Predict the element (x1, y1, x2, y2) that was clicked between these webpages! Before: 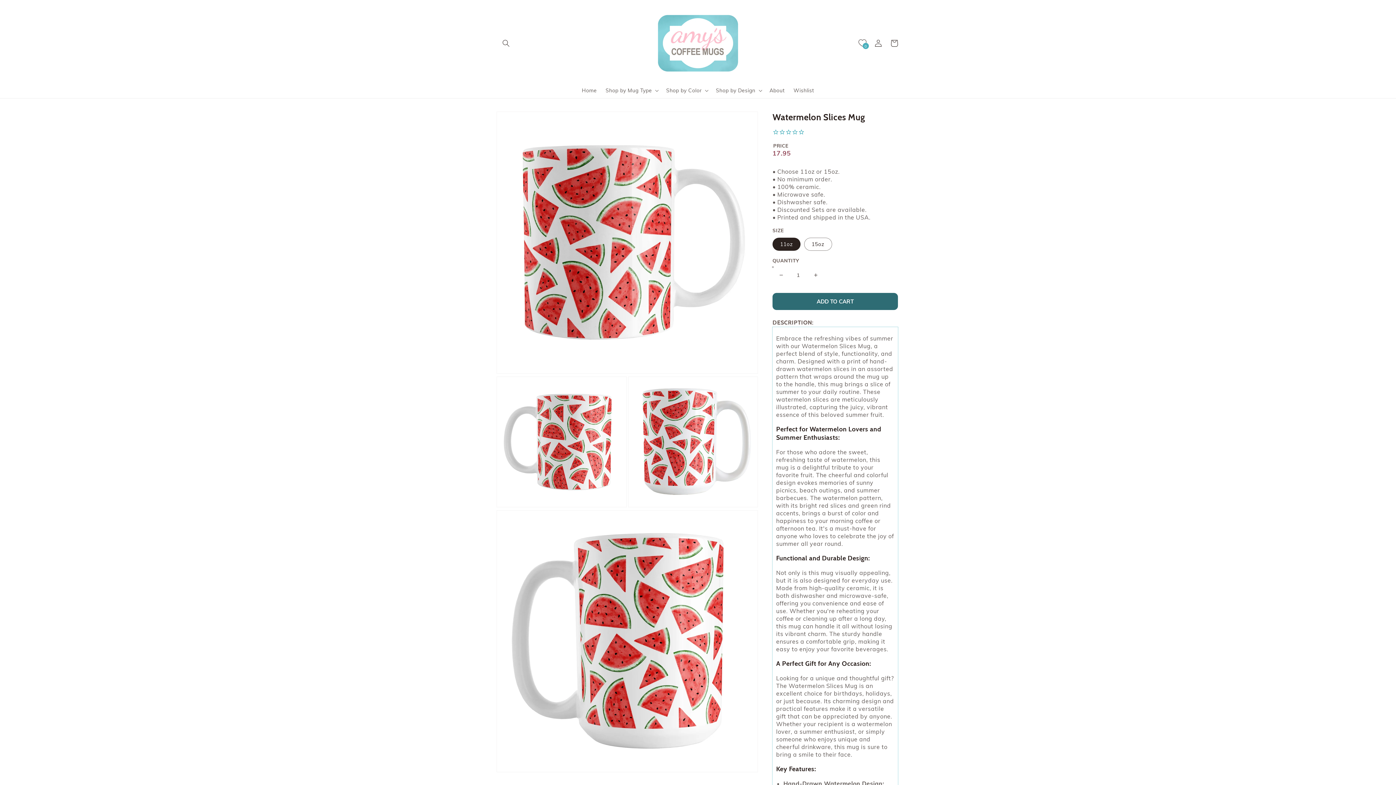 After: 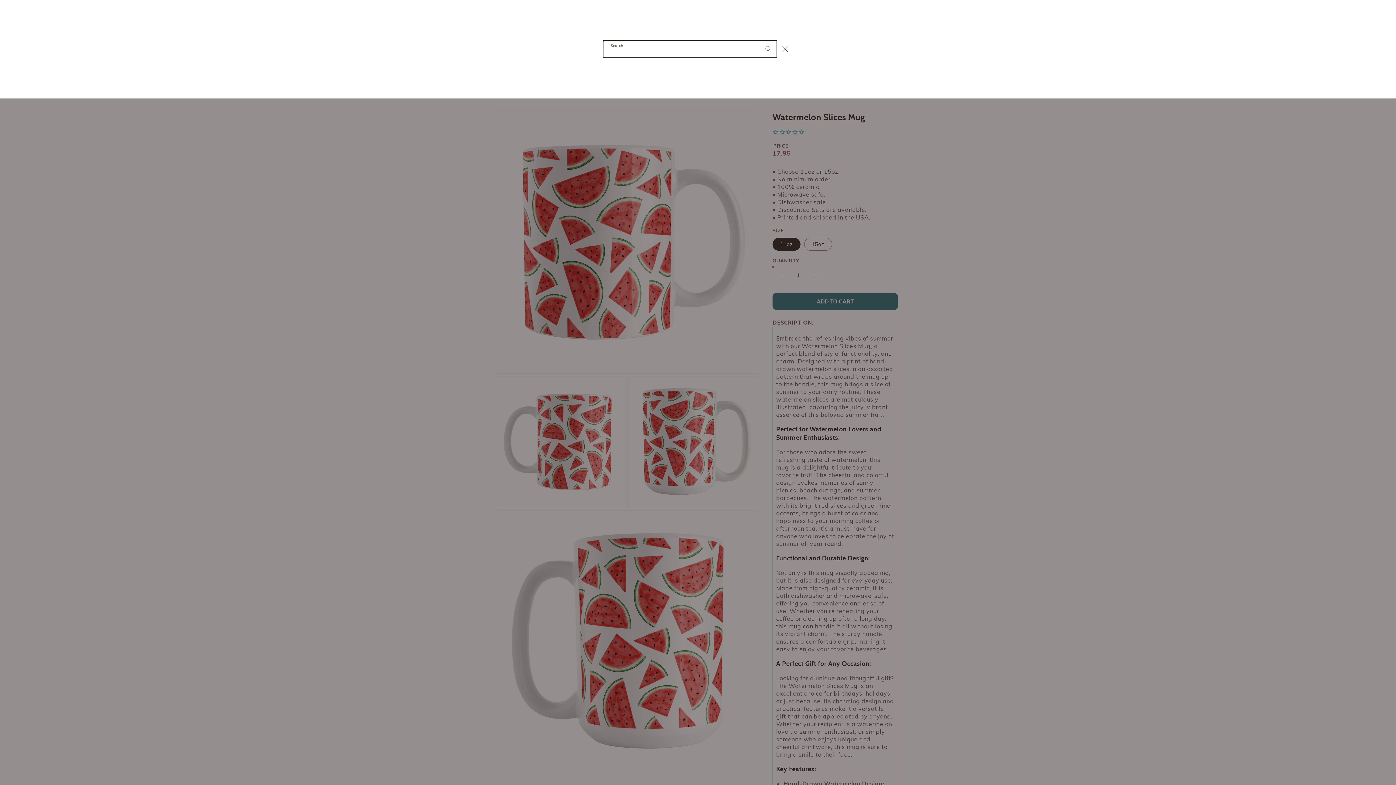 Action: bbox: (498, 35, 514, 51) label: Search